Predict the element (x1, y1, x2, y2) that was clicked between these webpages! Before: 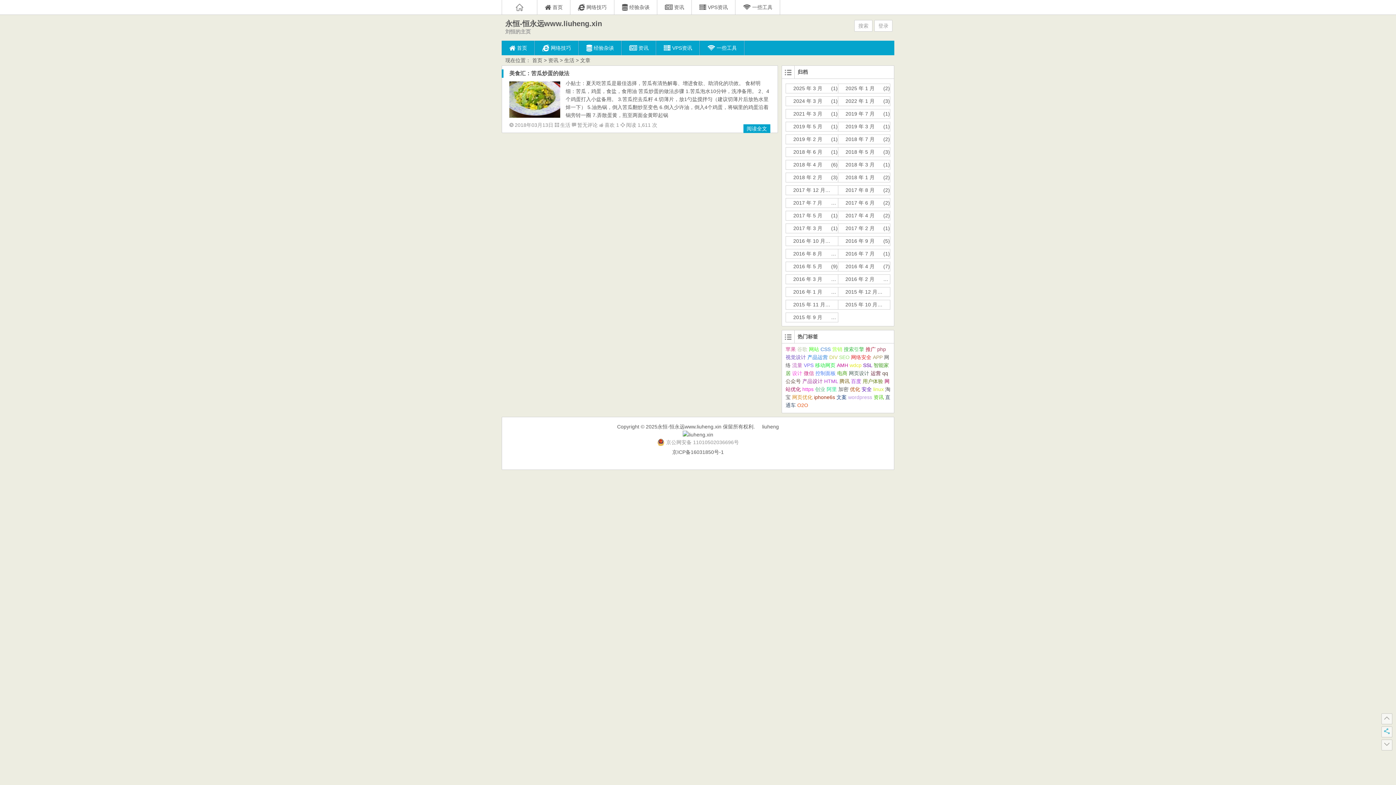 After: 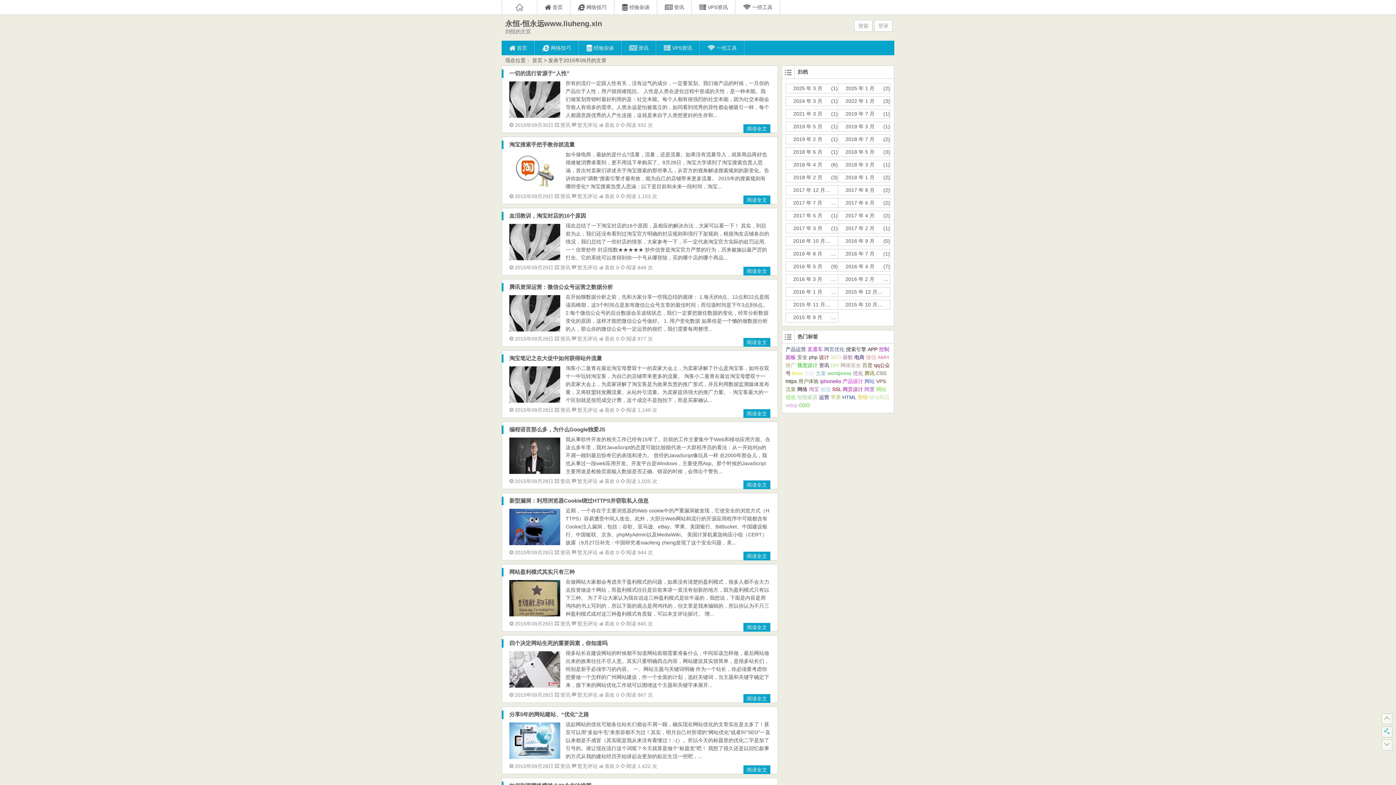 Action: bbox: (786, 314, 829, 320) label: 2015 年 9 月